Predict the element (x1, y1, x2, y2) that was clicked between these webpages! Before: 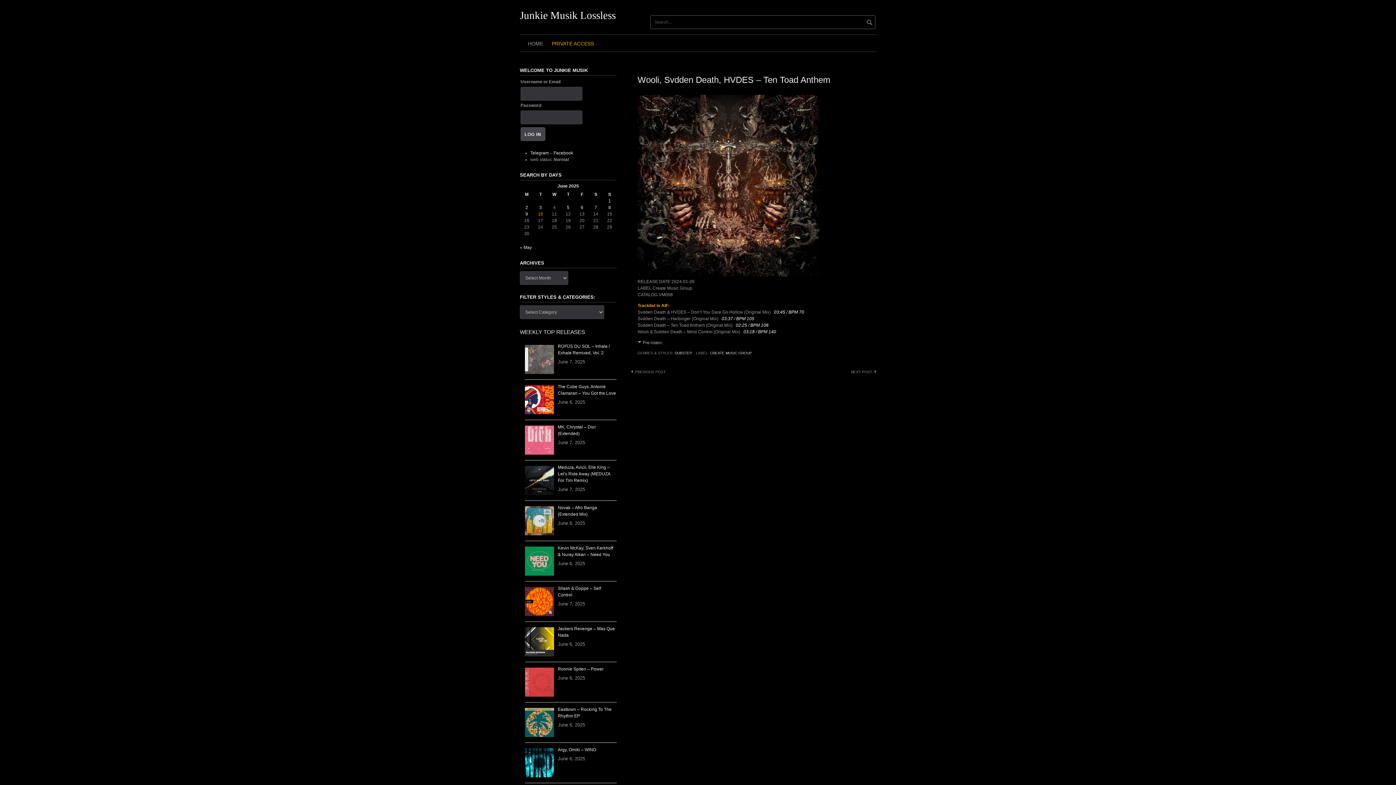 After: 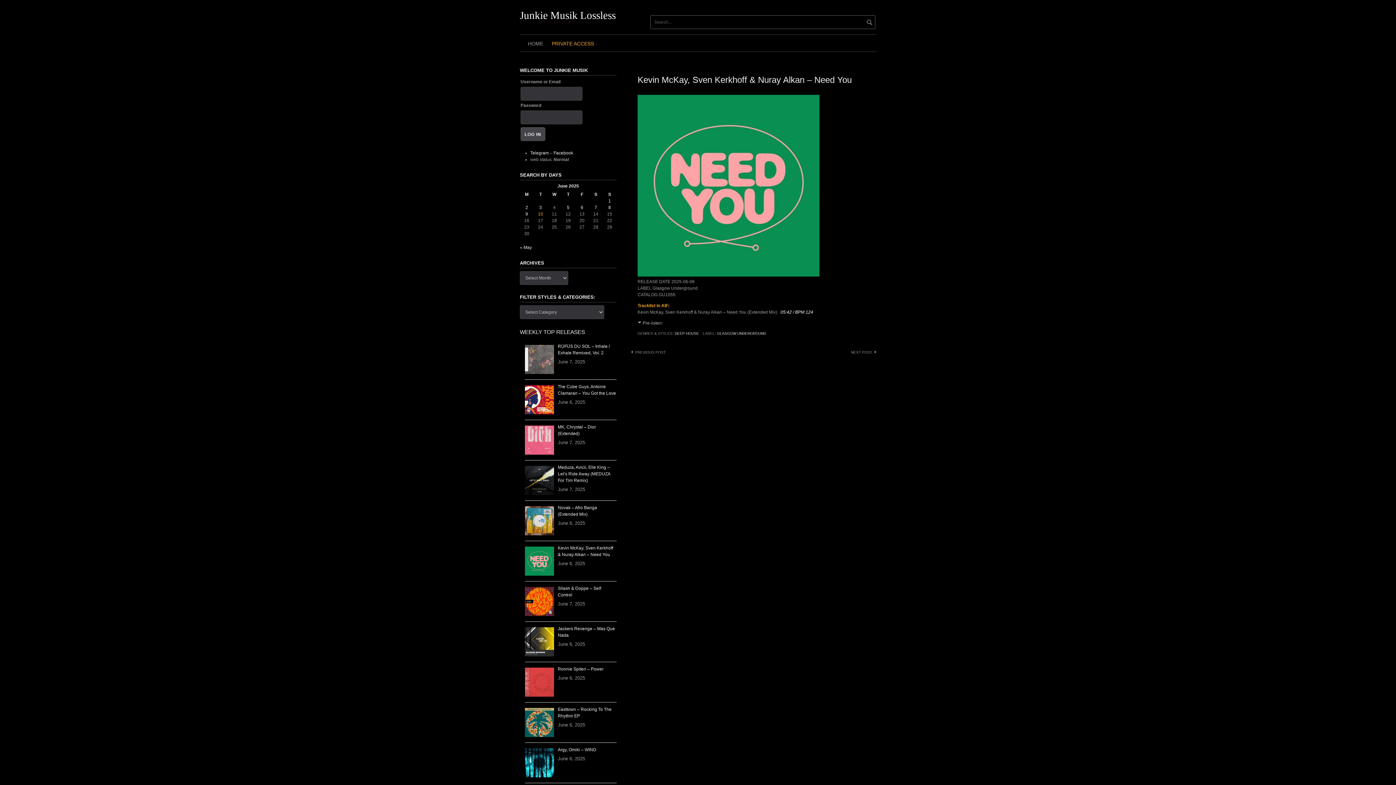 Action: bbox: (525, 558, 557, 563)